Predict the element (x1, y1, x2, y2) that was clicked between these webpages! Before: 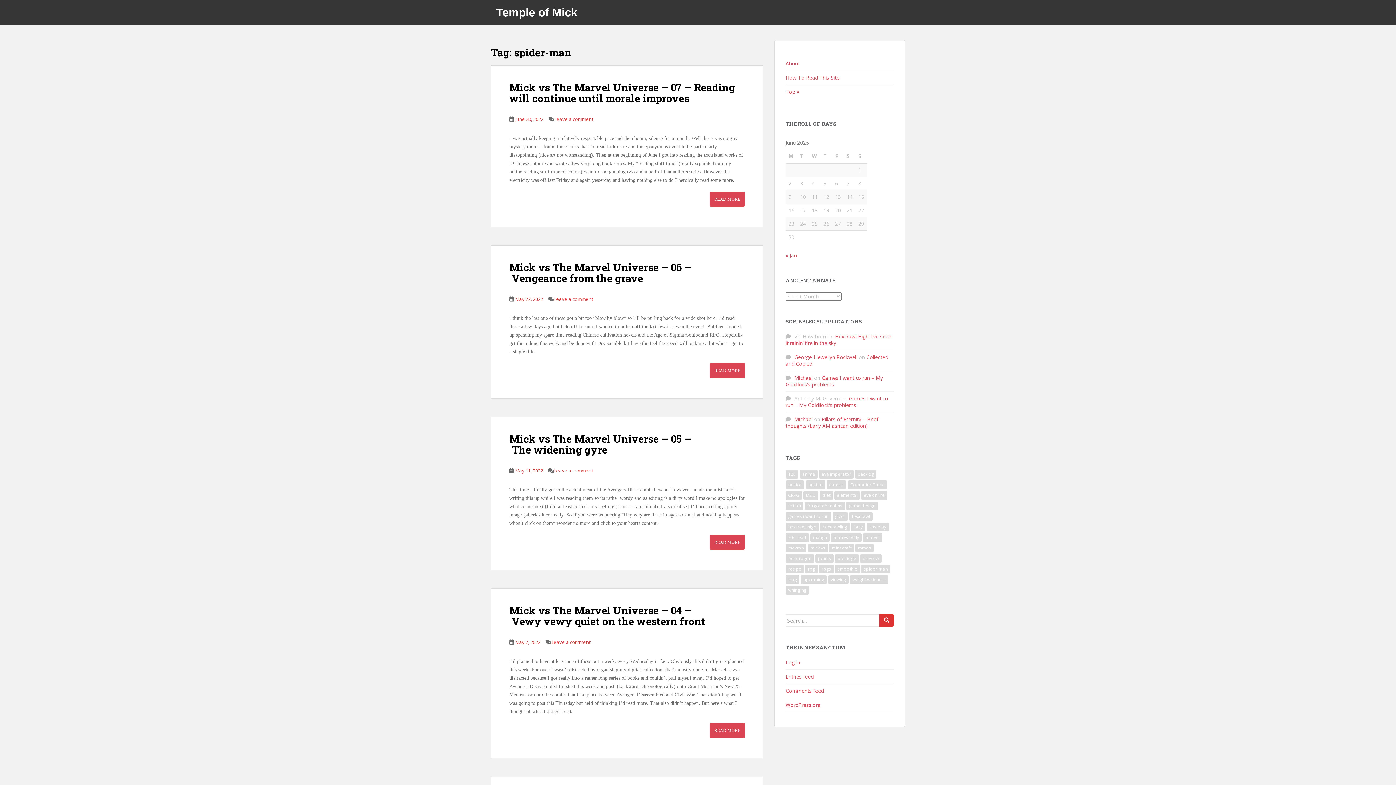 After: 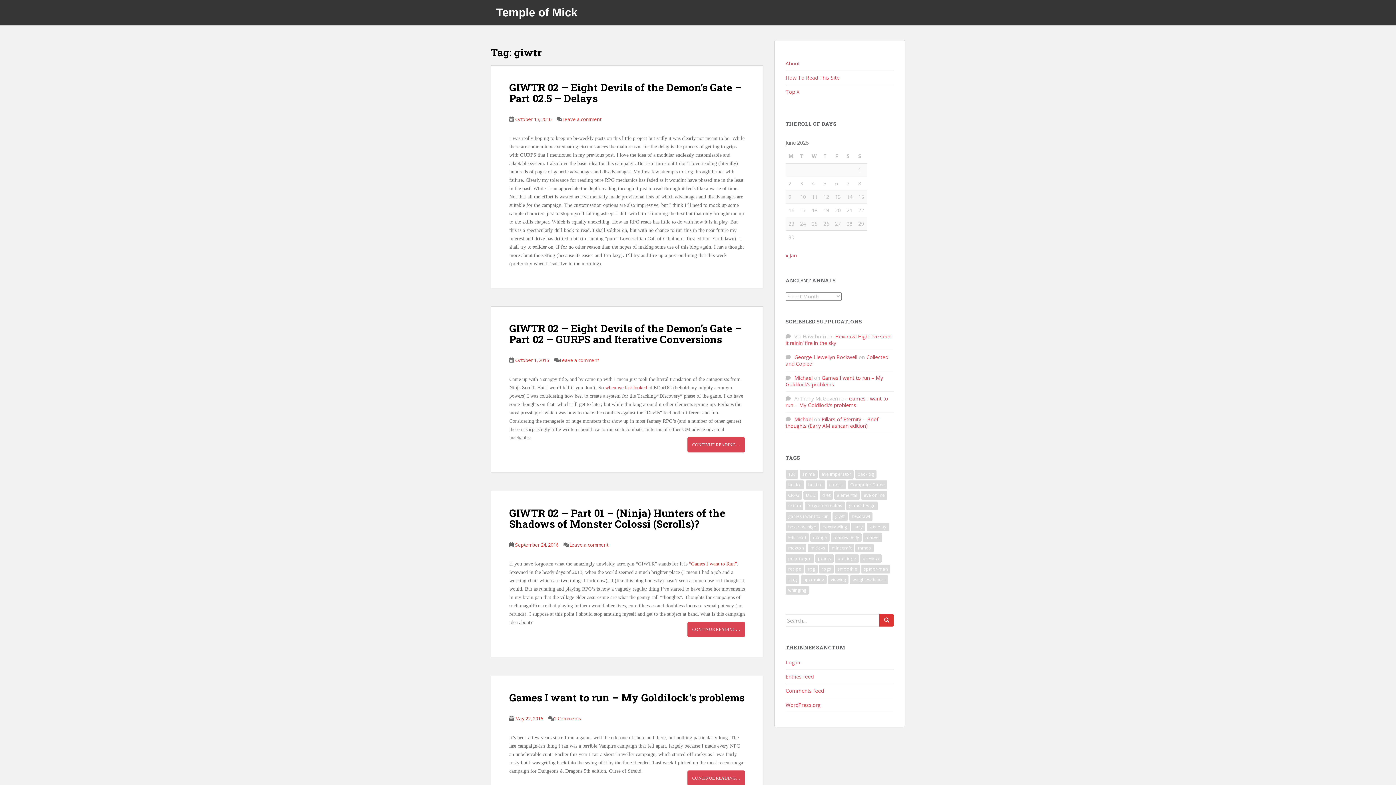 Action: bbox: (832, 512, 848, 521) label: giwtr (10 items)